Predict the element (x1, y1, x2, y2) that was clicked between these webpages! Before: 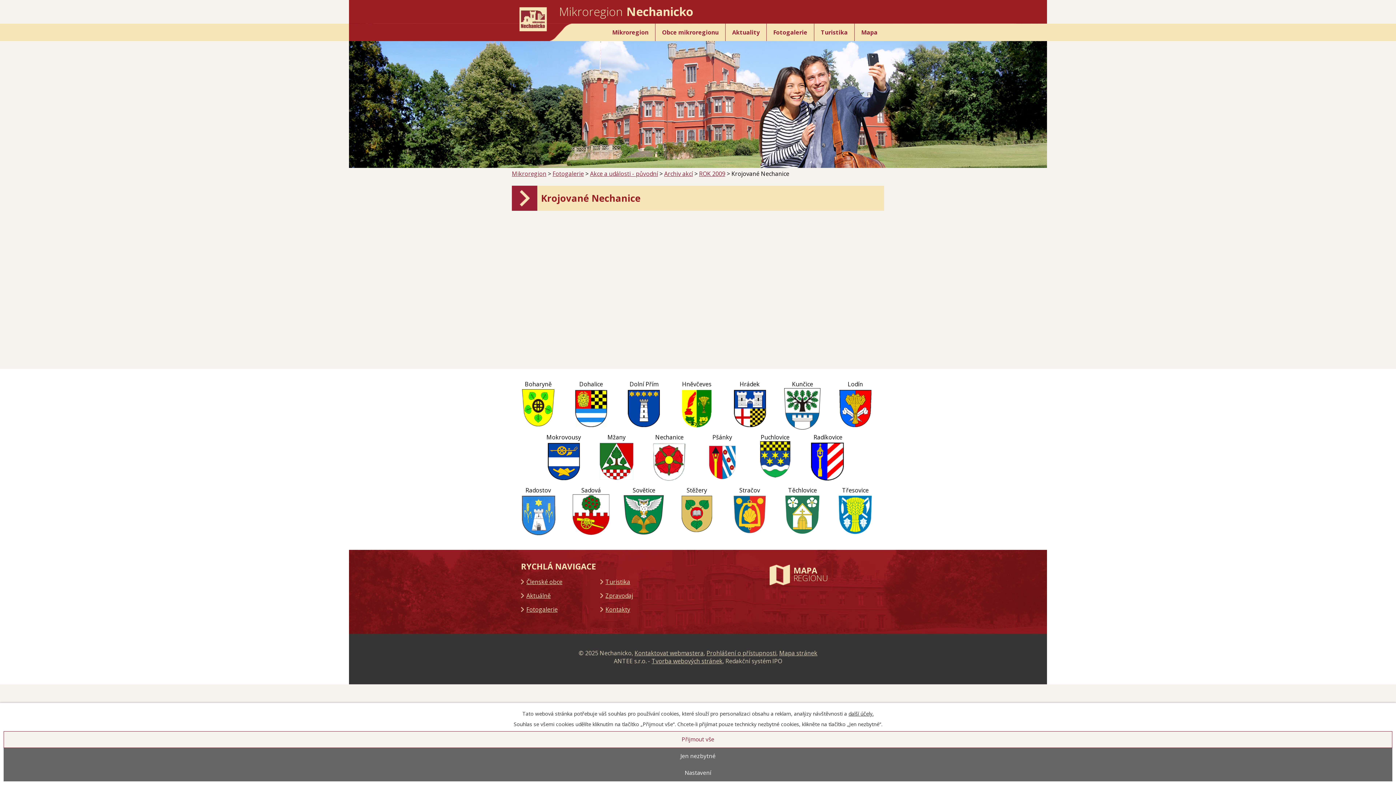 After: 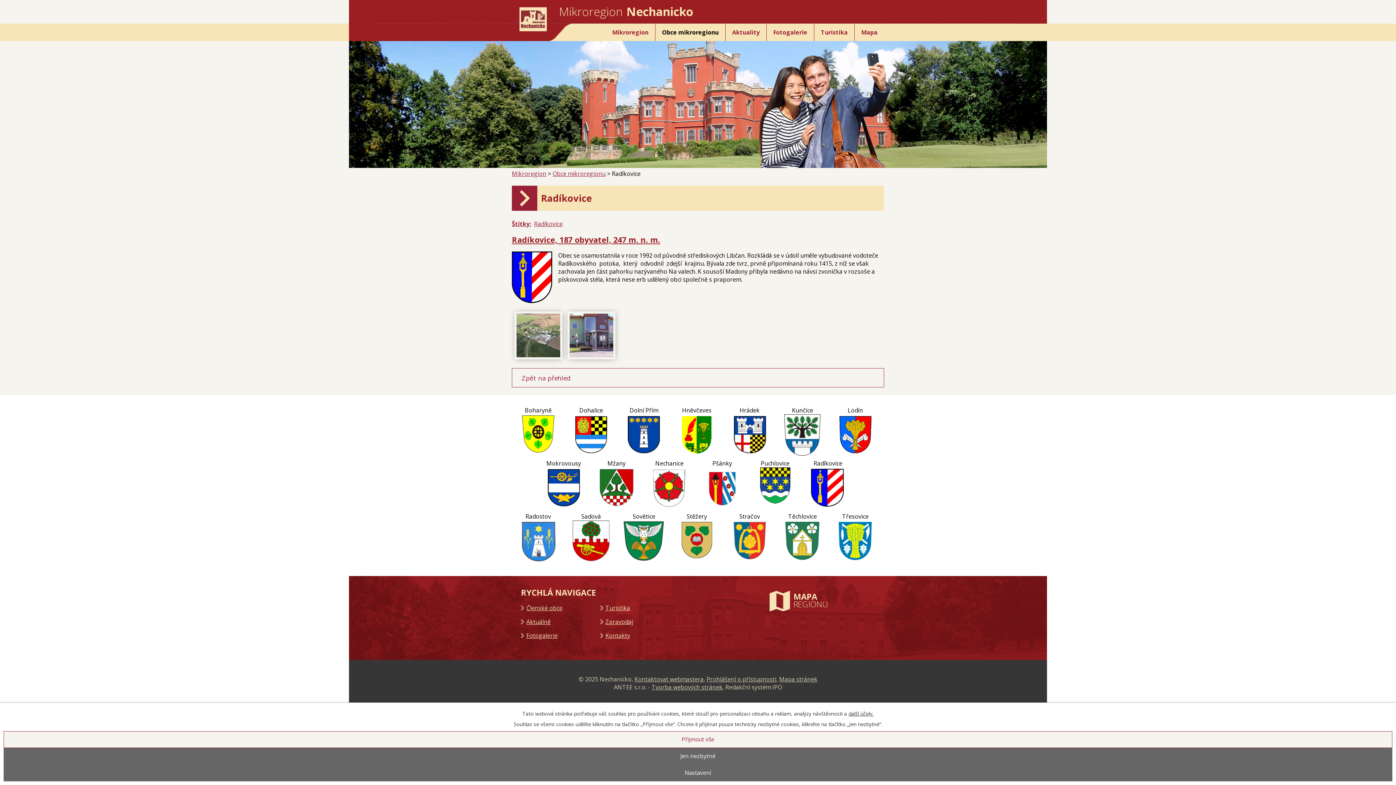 Action: label: Radíkovice  bbox: (801, 433, 854, 486)